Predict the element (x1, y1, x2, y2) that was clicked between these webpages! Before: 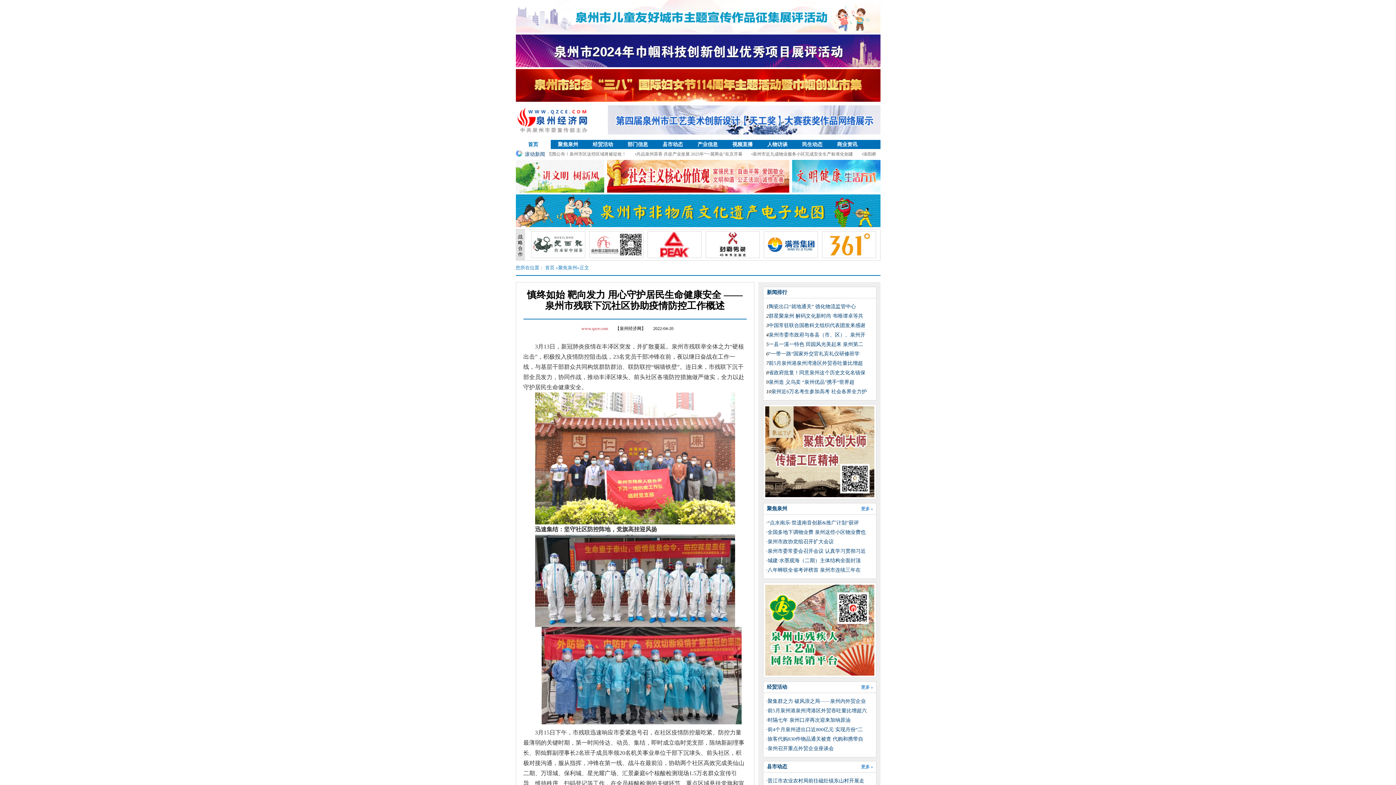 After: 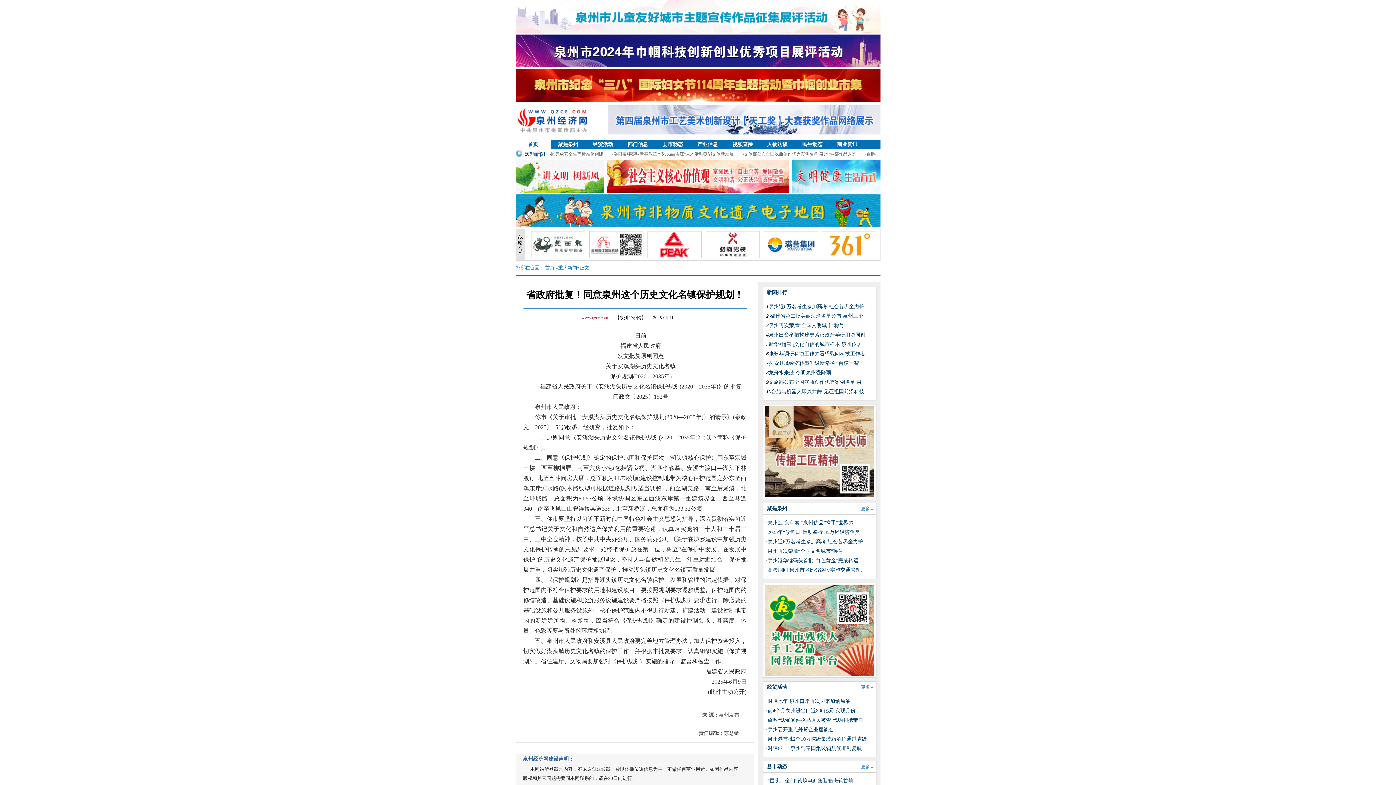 Action: bbox: (768, 370, 865, 375) label: 省政府批复！同意泉州这个历史文化名镇保